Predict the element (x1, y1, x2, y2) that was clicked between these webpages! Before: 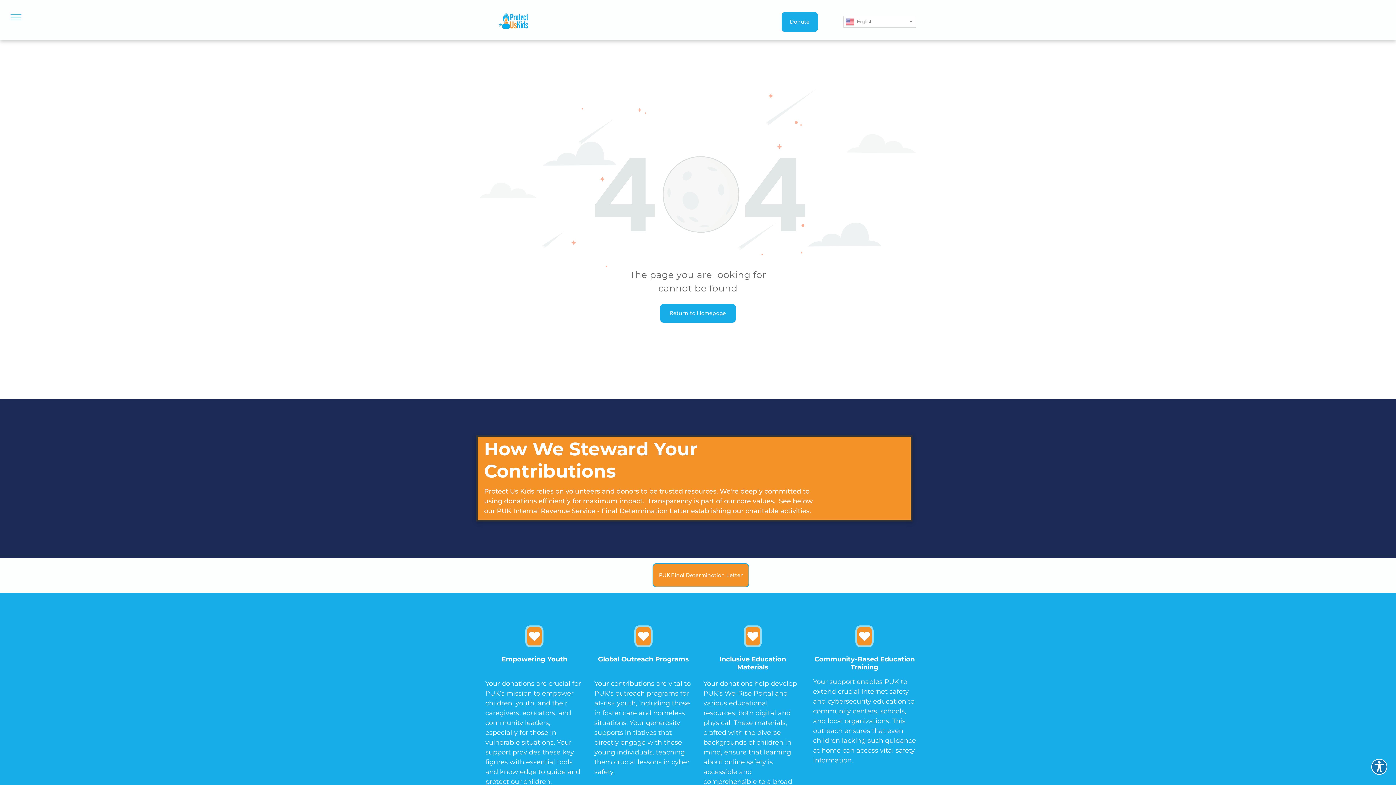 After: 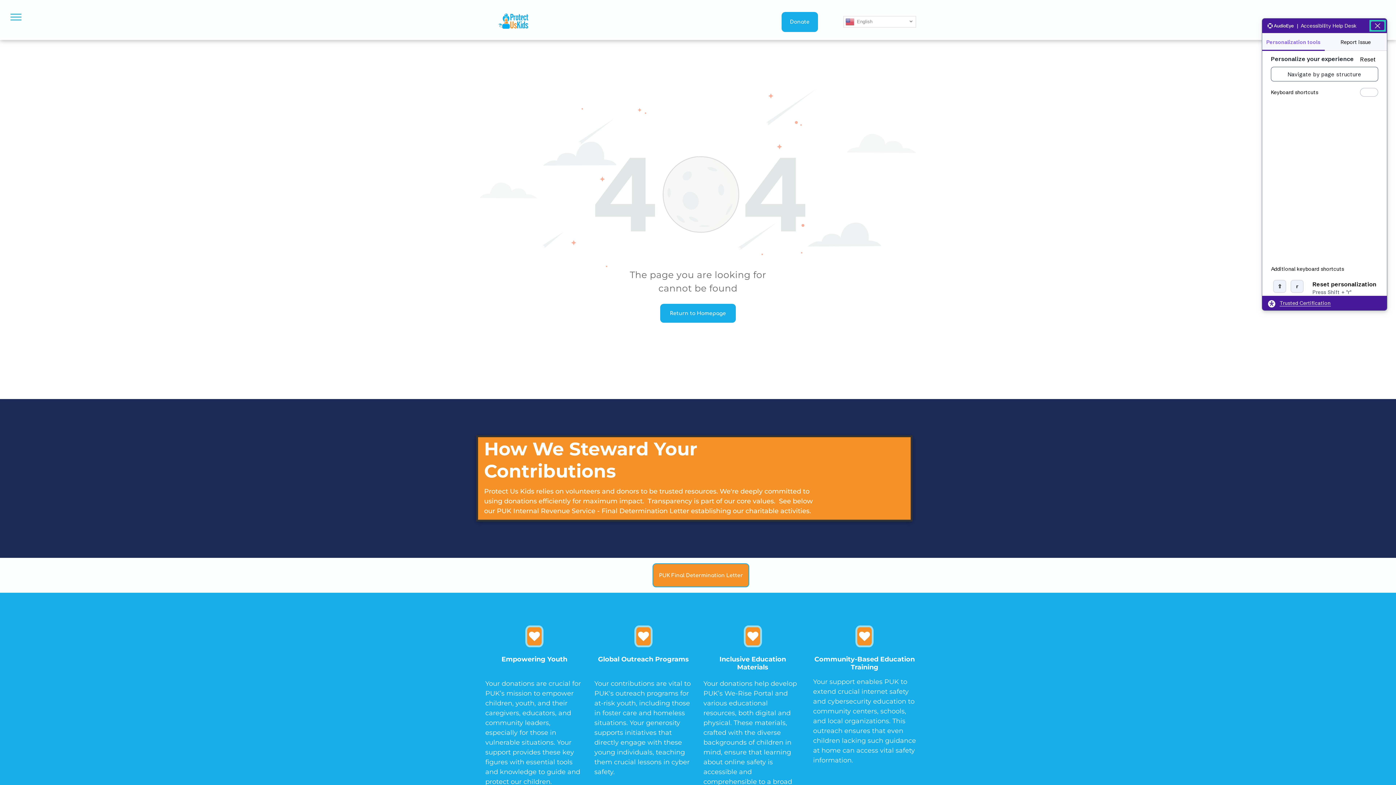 Action: bbox: (1371, 759, 1387, 775) label: Explore your accessibility options